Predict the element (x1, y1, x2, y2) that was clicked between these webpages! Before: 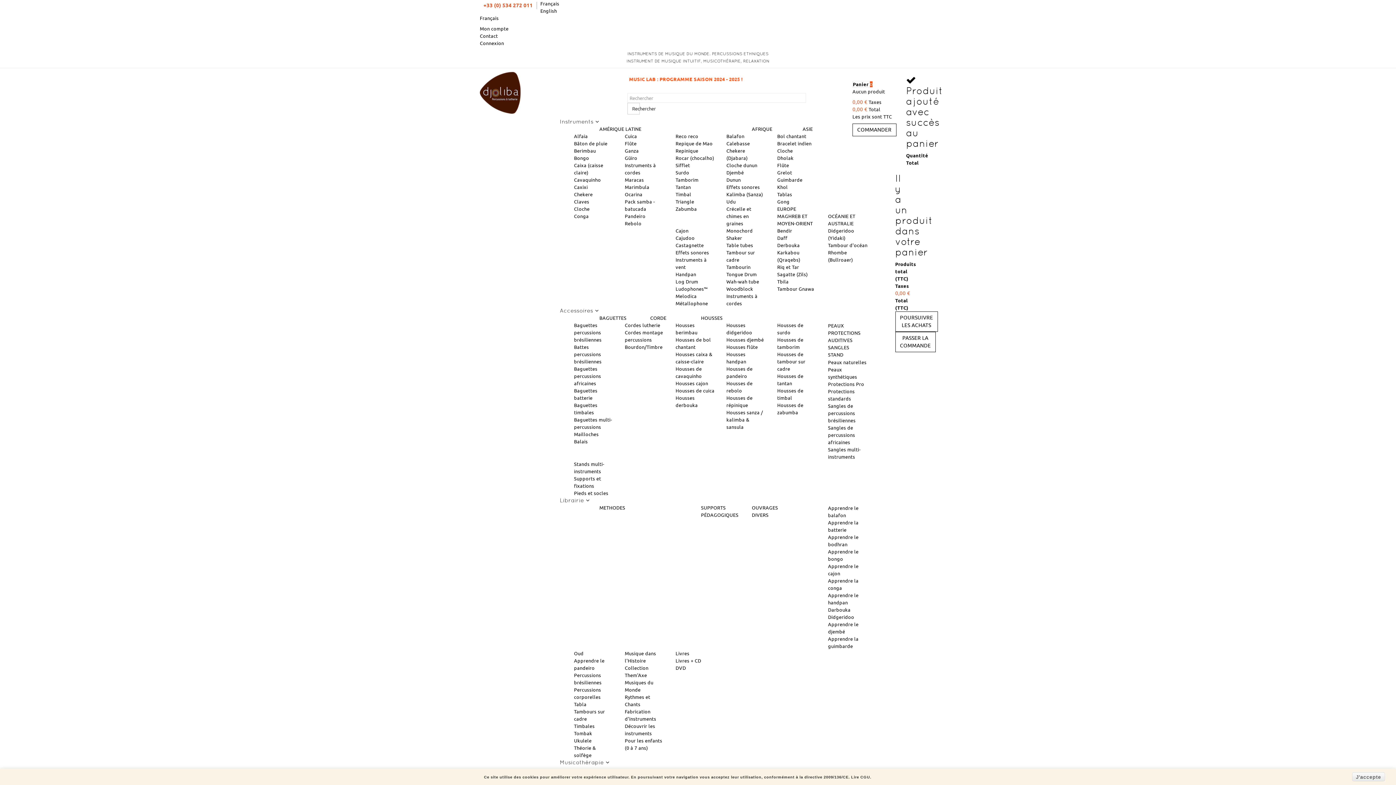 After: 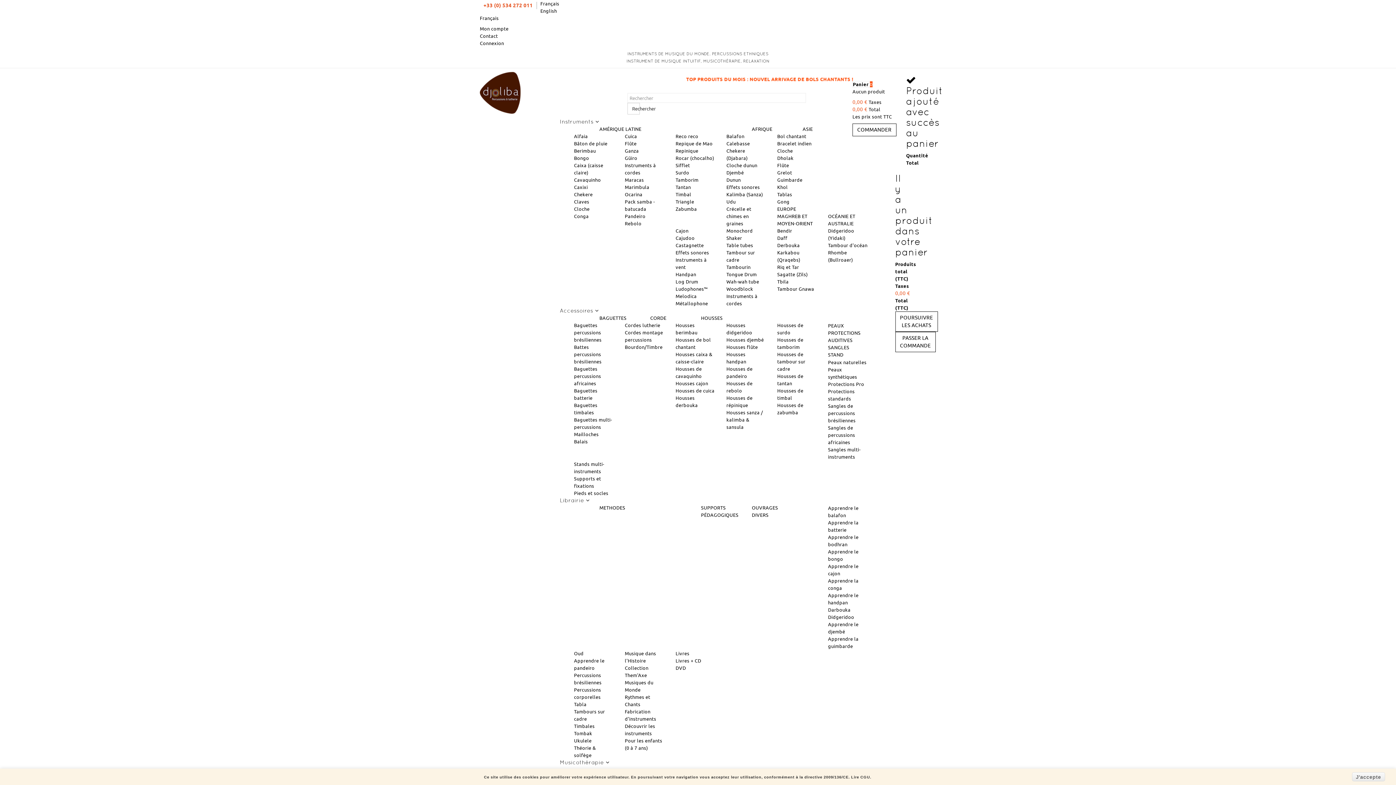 Action: bbox: (675, 249, 709, 255) label: Effets sonores